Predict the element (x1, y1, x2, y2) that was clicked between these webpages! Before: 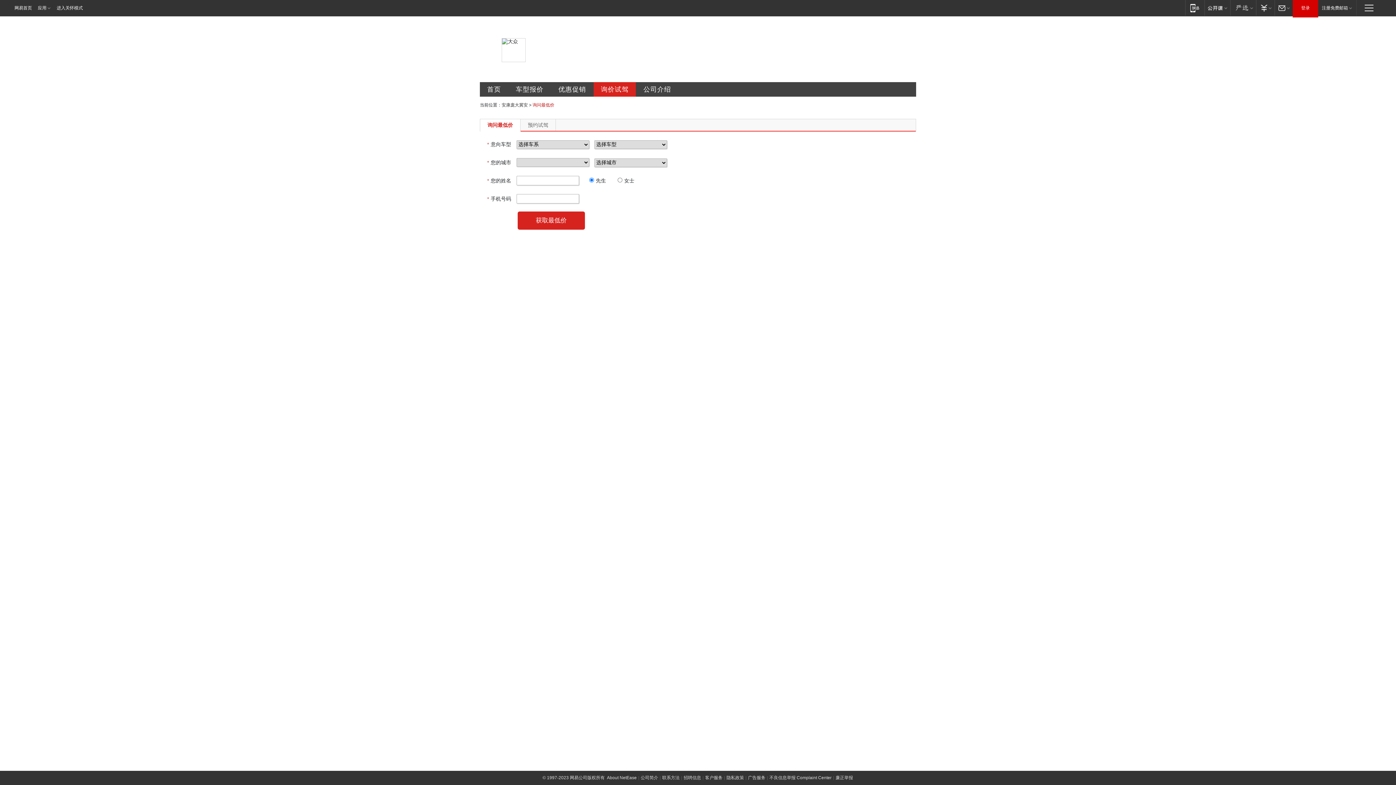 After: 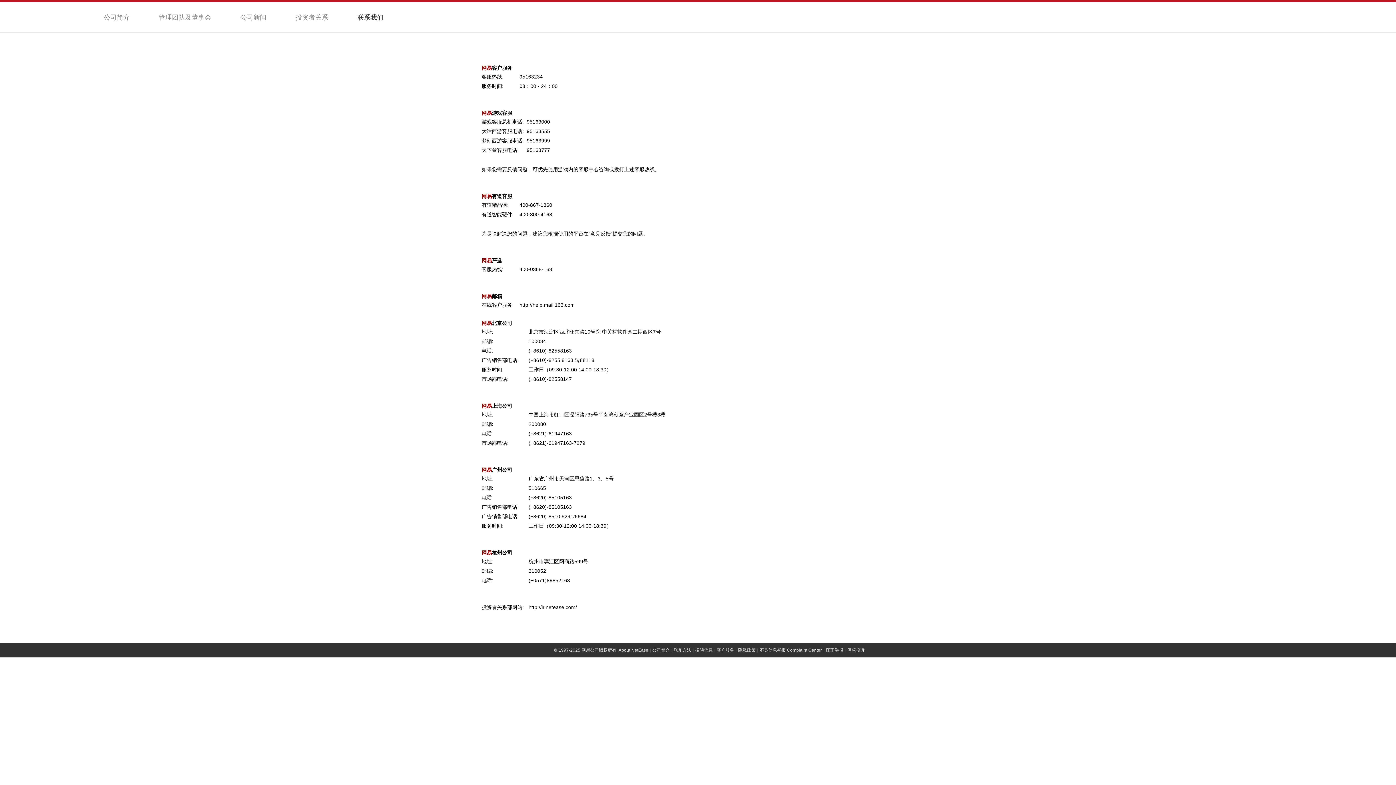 Action: label: 联系方法 bbox: (662, 775, 680, 780)